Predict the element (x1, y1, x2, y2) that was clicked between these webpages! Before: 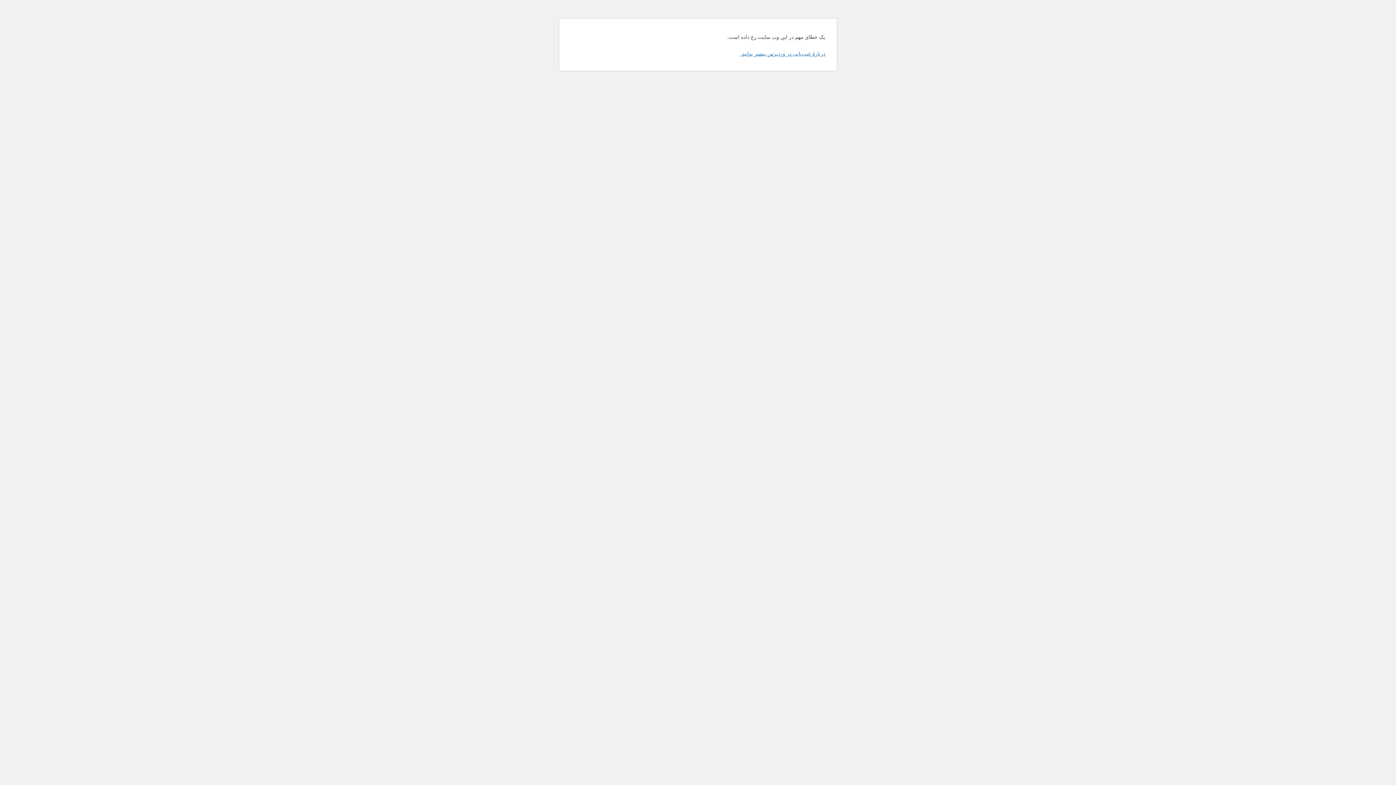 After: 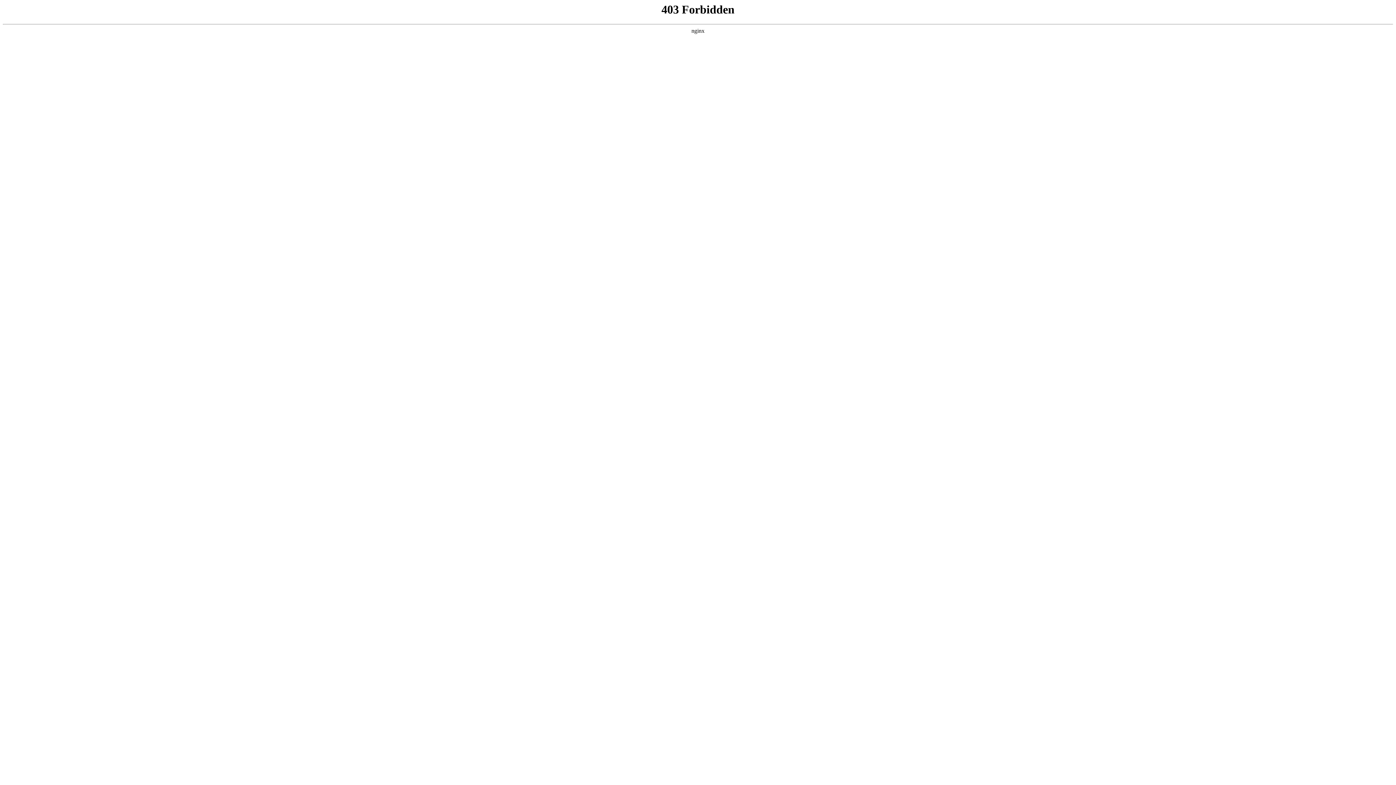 Action: bbox: (740, 50, 825, 56) label: دربارهٔ عیب‌یابی در وردپرس بیشتر بدانید.